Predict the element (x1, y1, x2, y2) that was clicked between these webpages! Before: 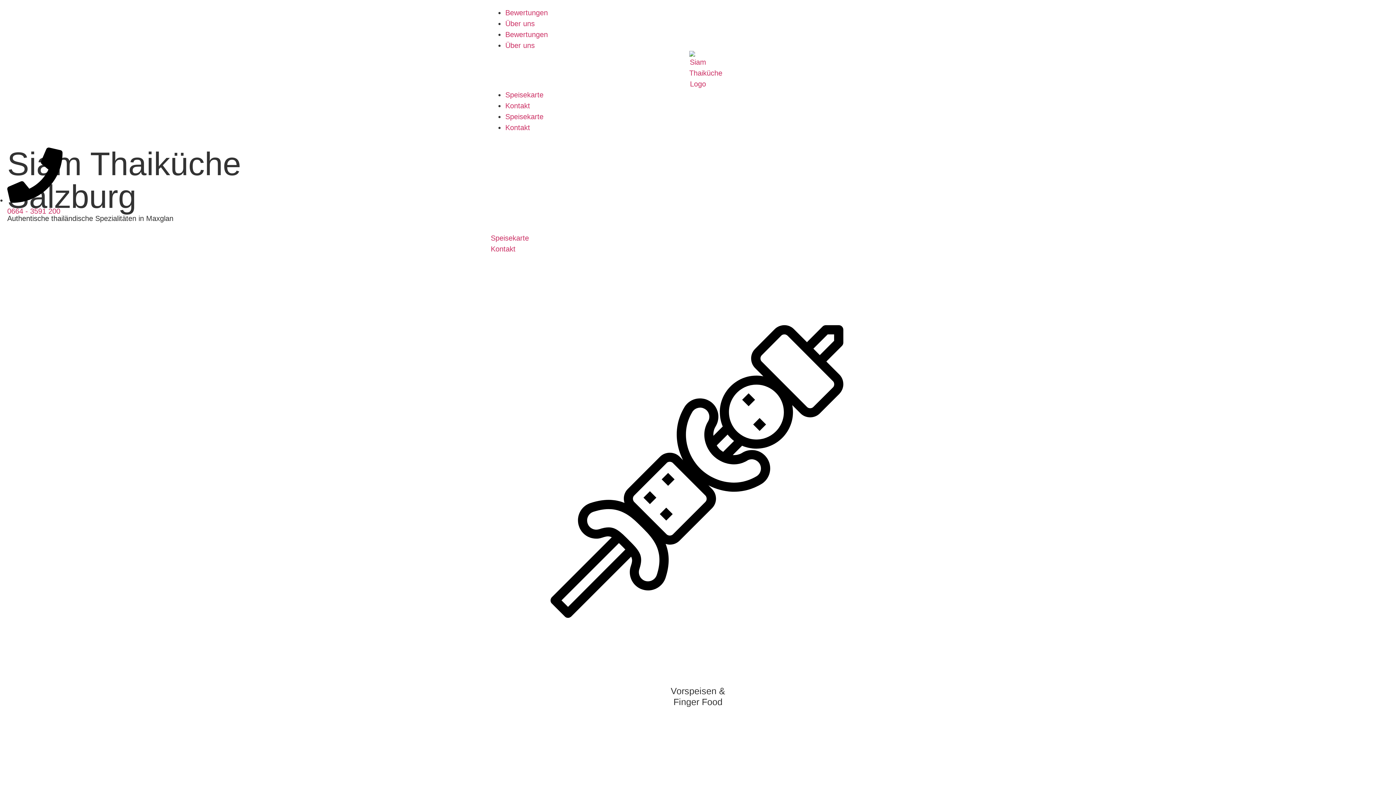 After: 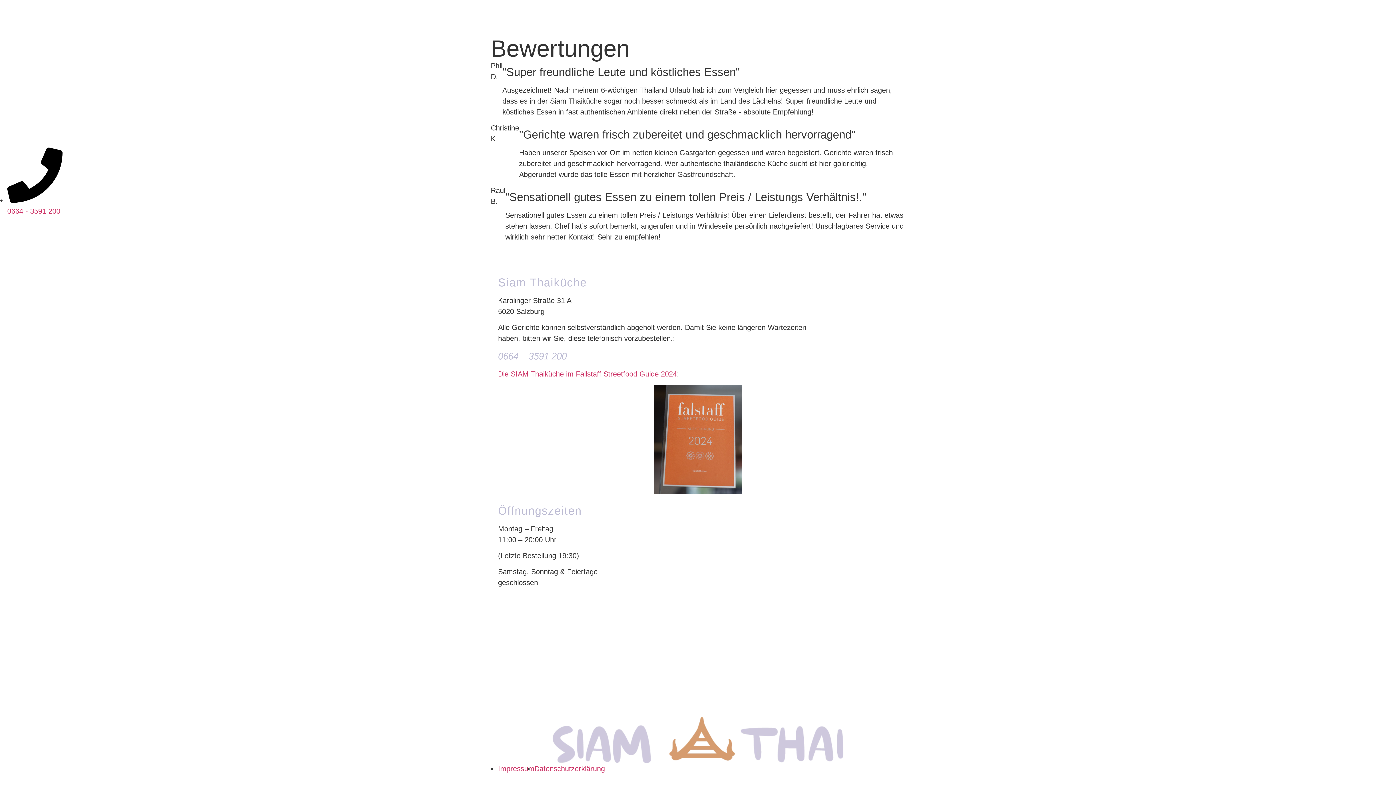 Action: label: Bewertungen bbox: (505, 8, 548, 16)